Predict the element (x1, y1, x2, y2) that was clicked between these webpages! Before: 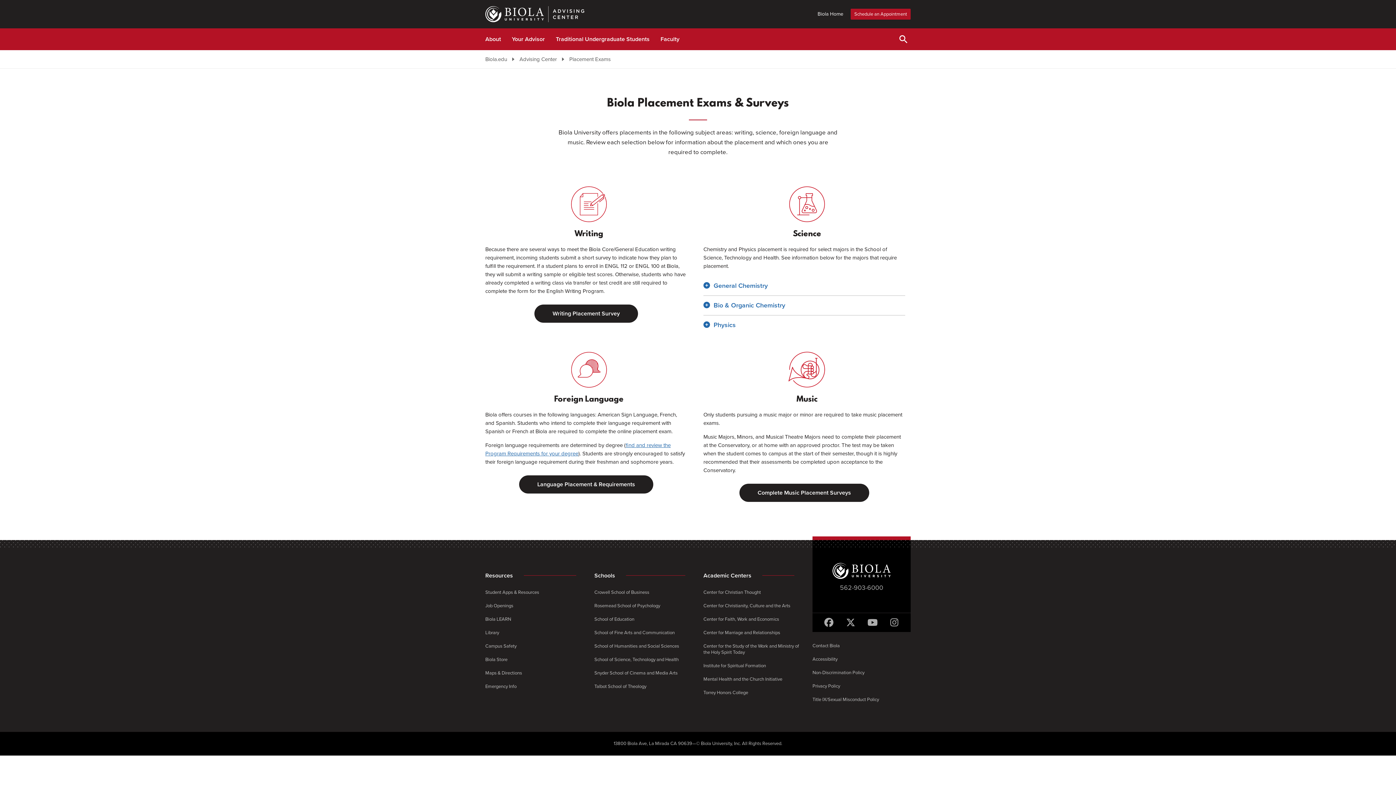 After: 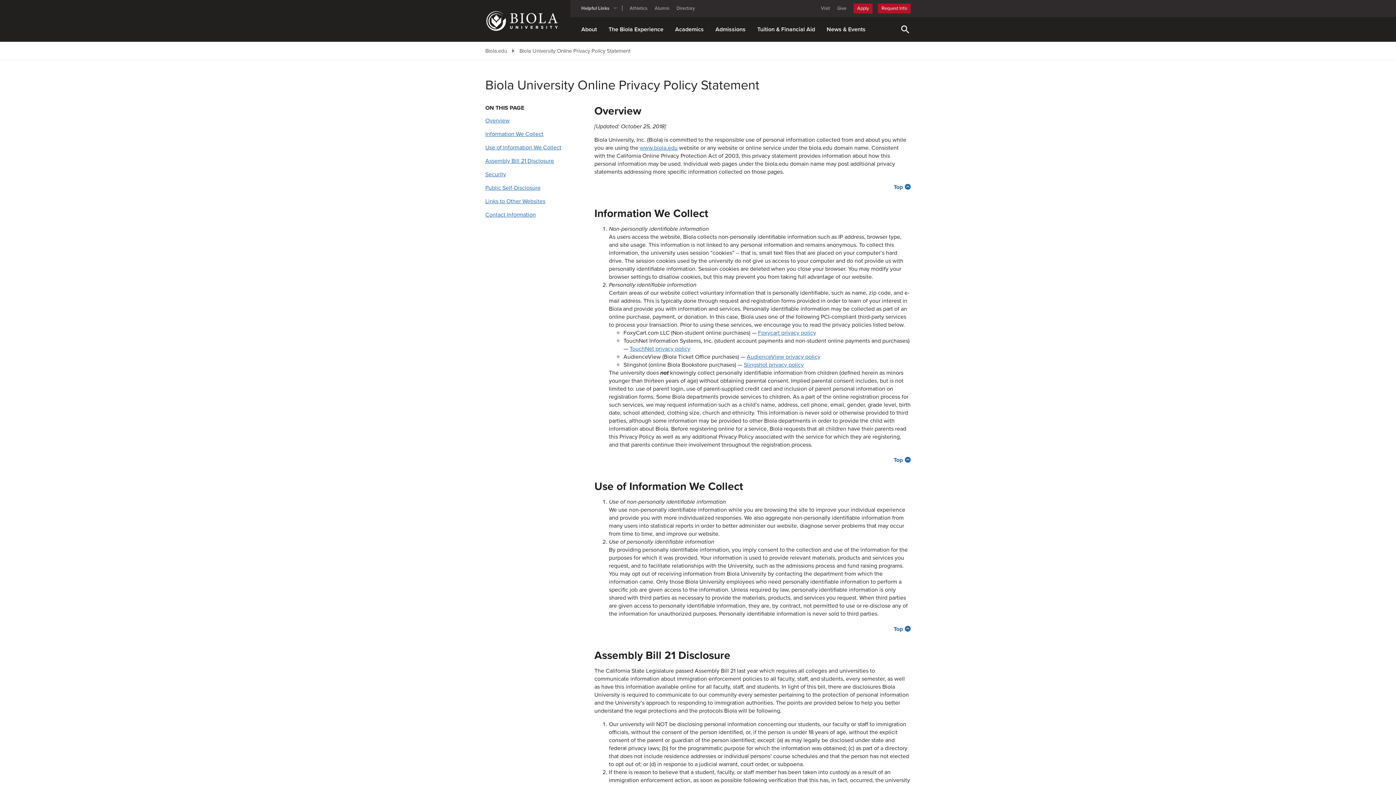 Action: label: Privacy Policy bbox: (812, 683, 840, 689)